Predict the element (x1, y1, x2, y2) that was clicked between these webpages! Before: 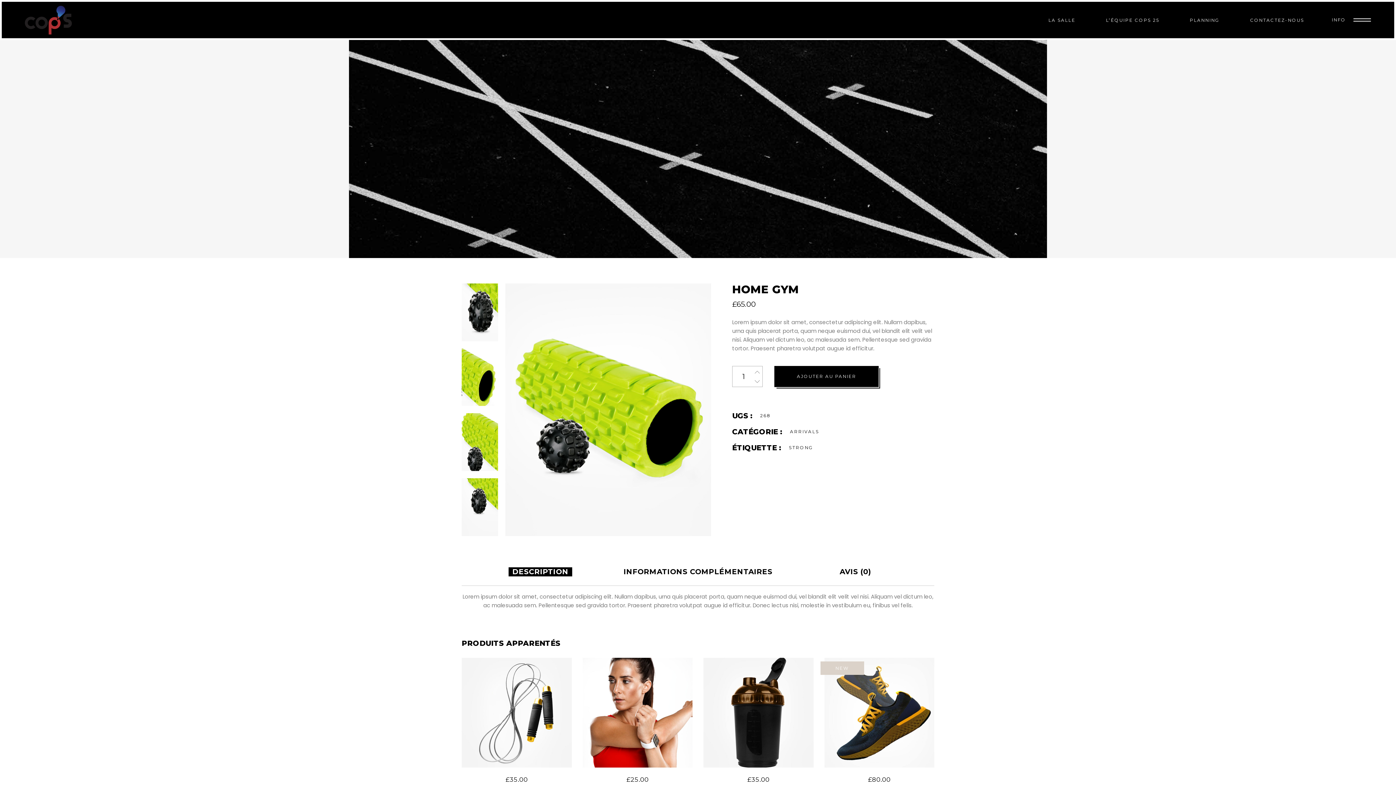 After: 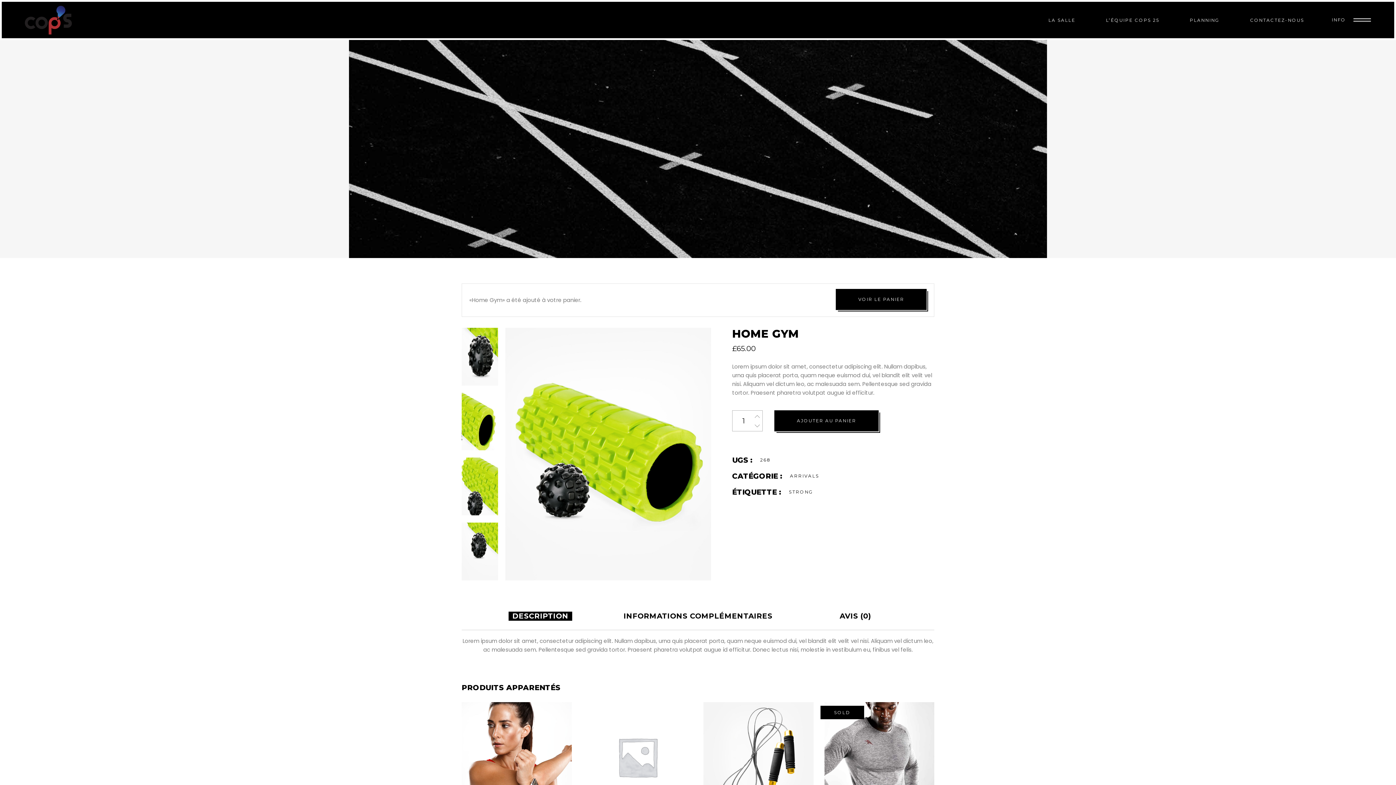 Action: bbox: (774, 366, 878, 387) label: AJOUTER AU PANIER